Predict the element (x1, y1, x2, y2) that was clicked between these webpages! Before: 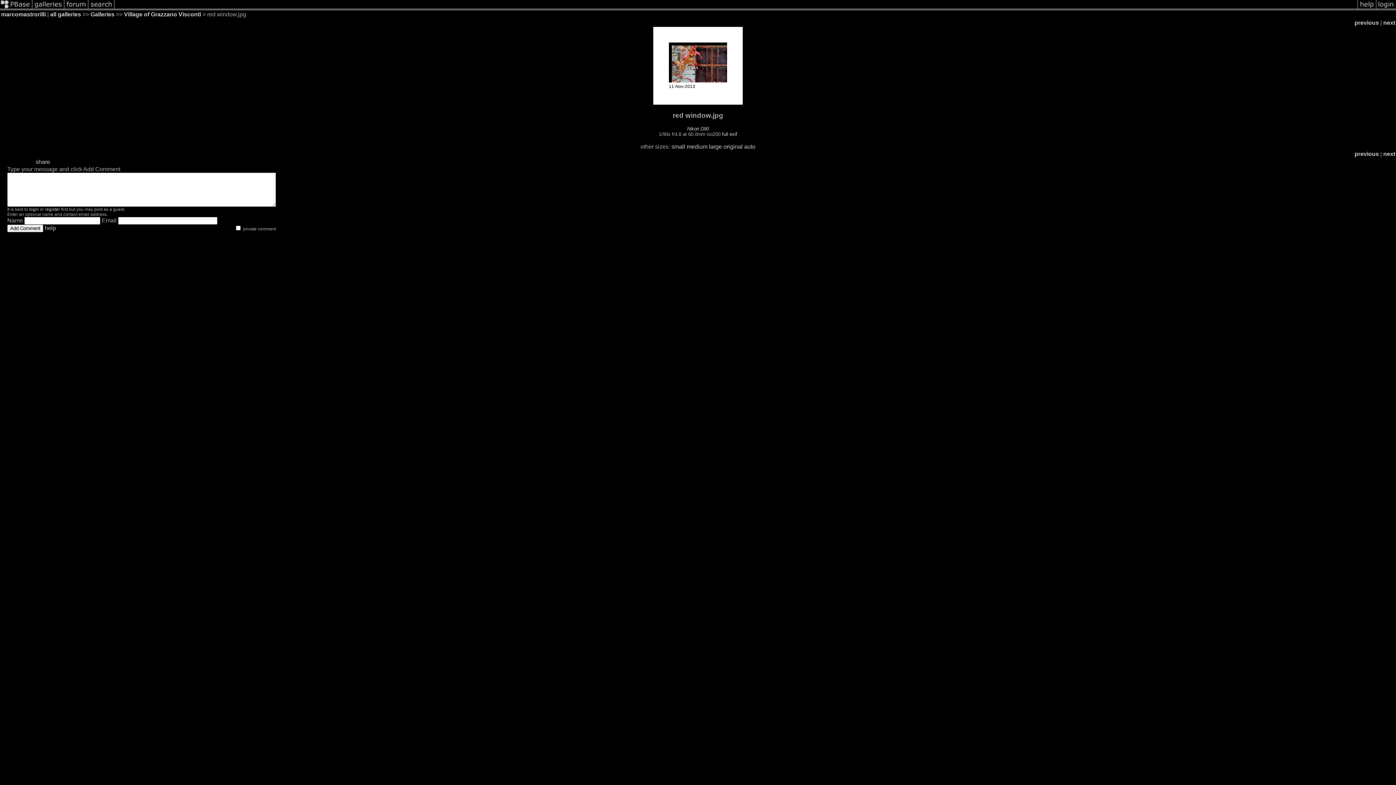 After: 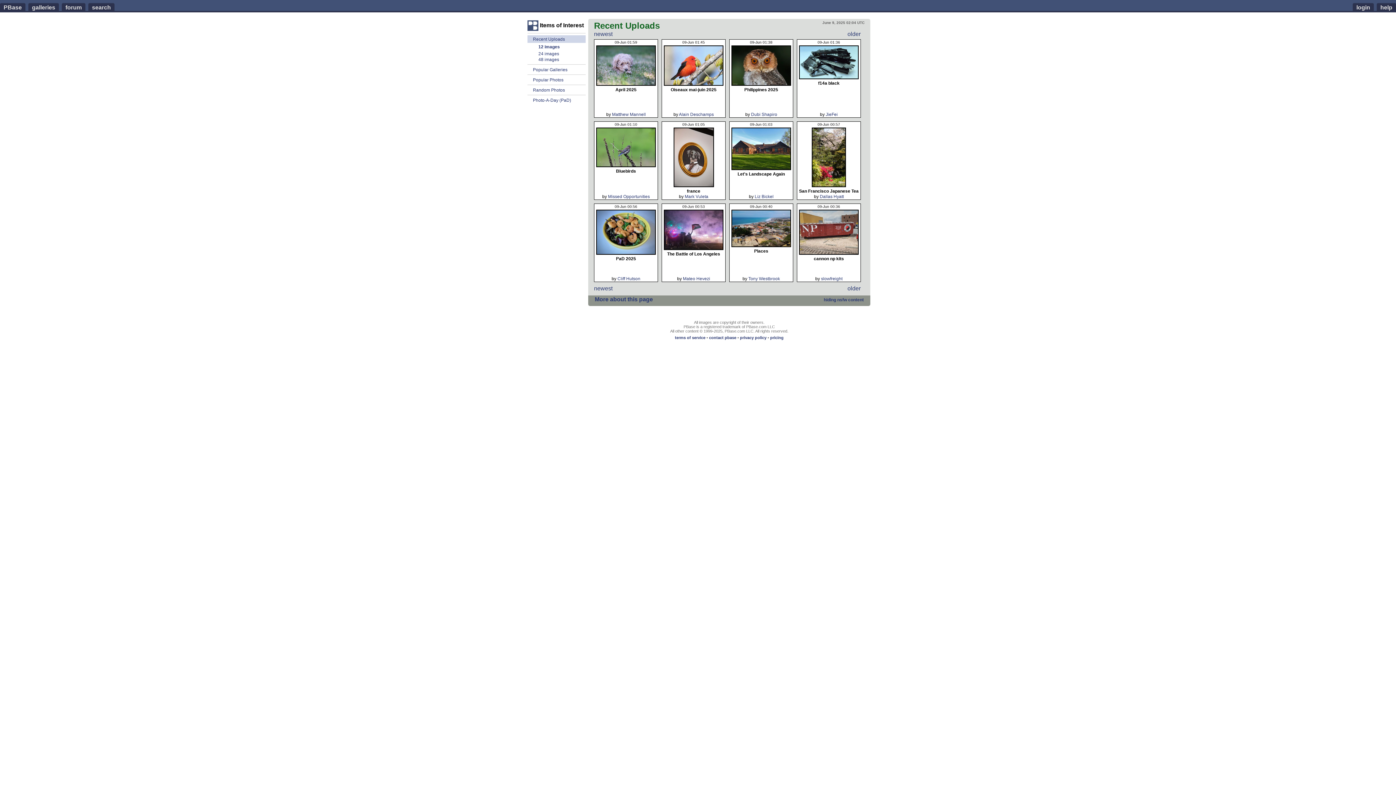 Action: bbox: (32, 5, 64, 11)